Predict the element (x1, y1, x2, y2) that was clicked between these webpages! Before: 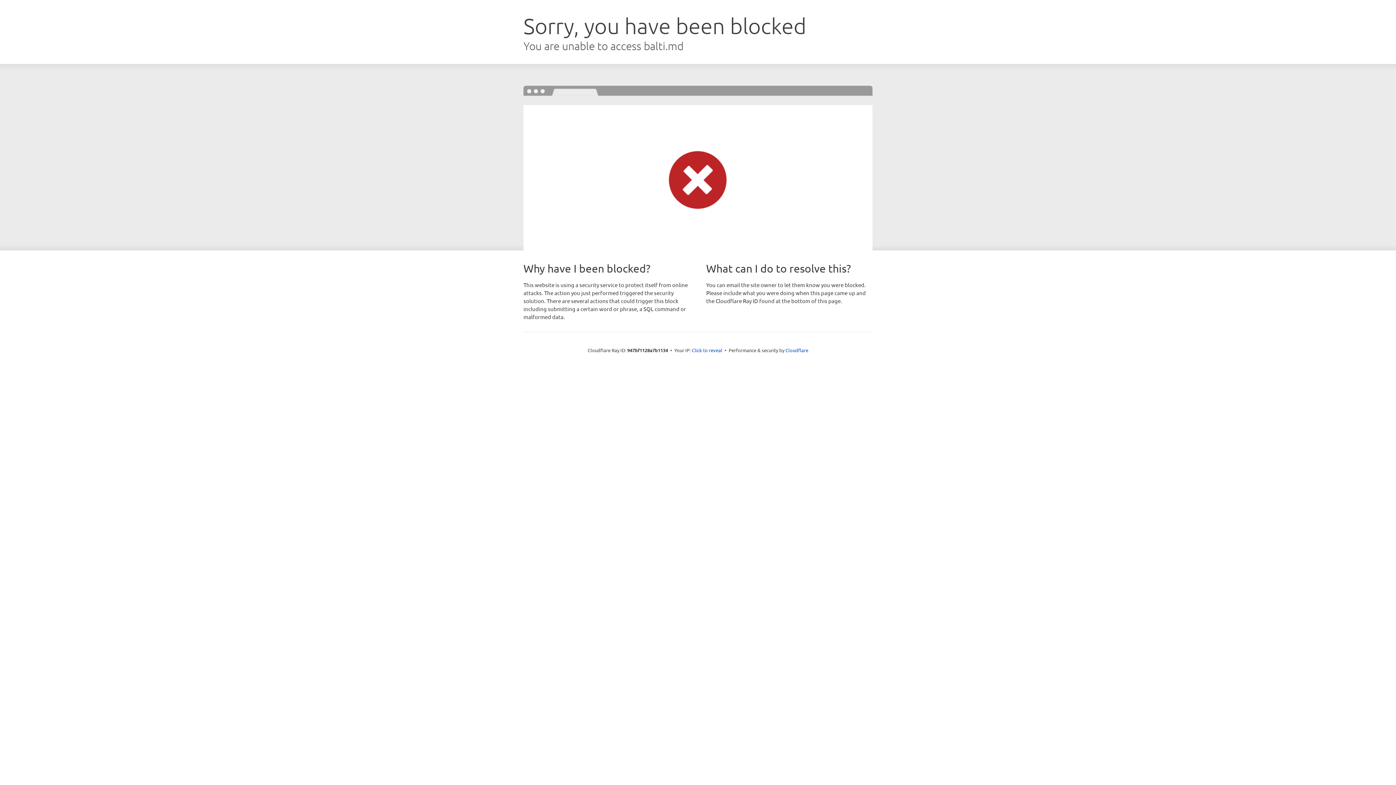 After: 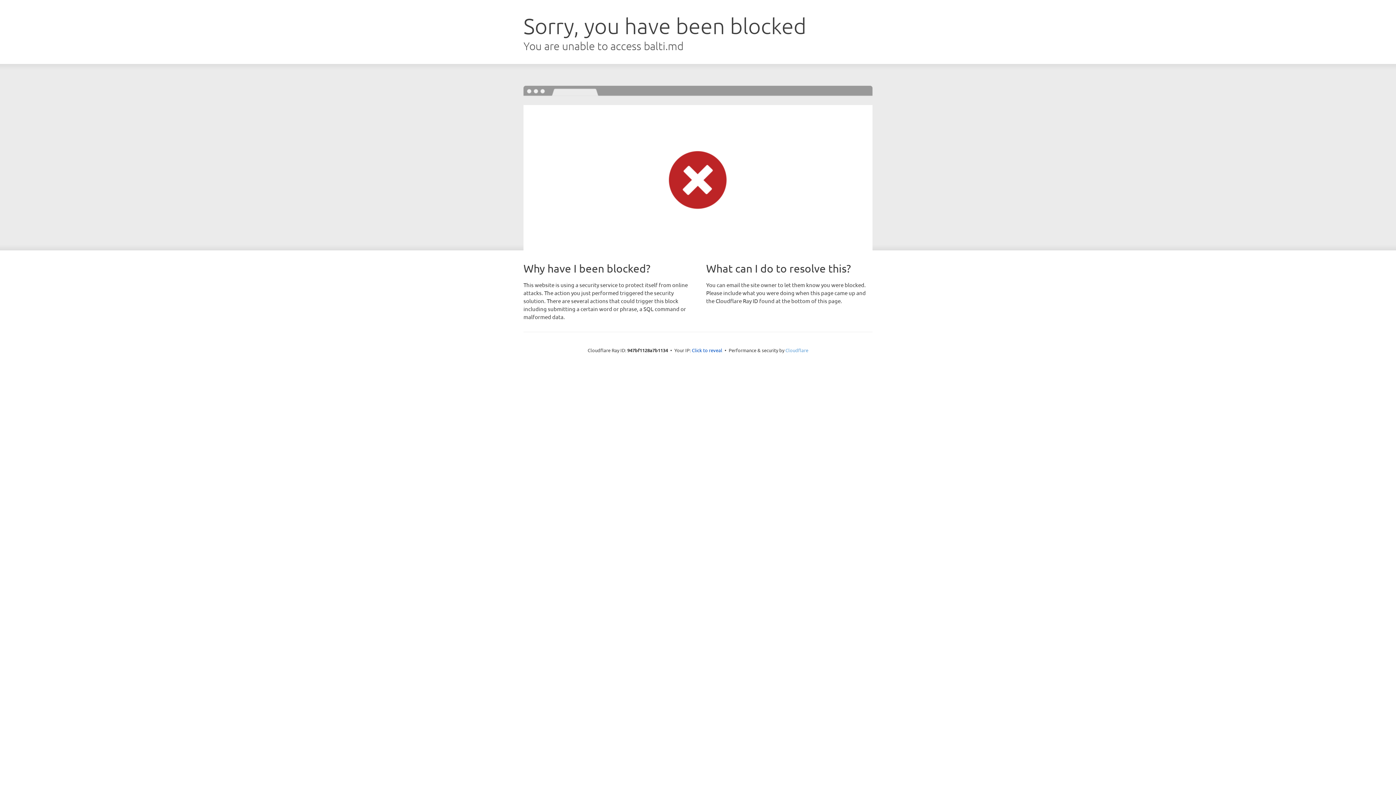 Action: bbox: (785, 347, 808, 353) label: Cloudflare